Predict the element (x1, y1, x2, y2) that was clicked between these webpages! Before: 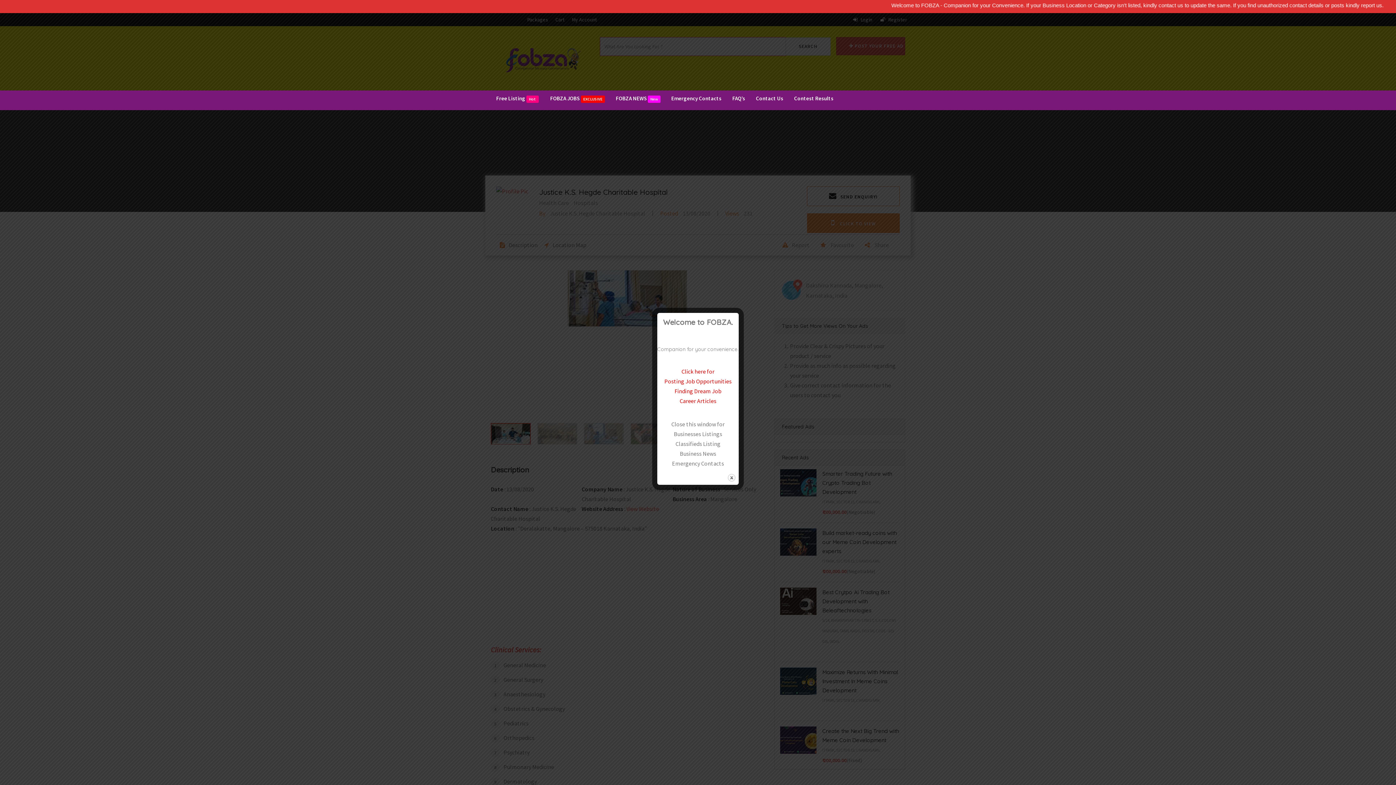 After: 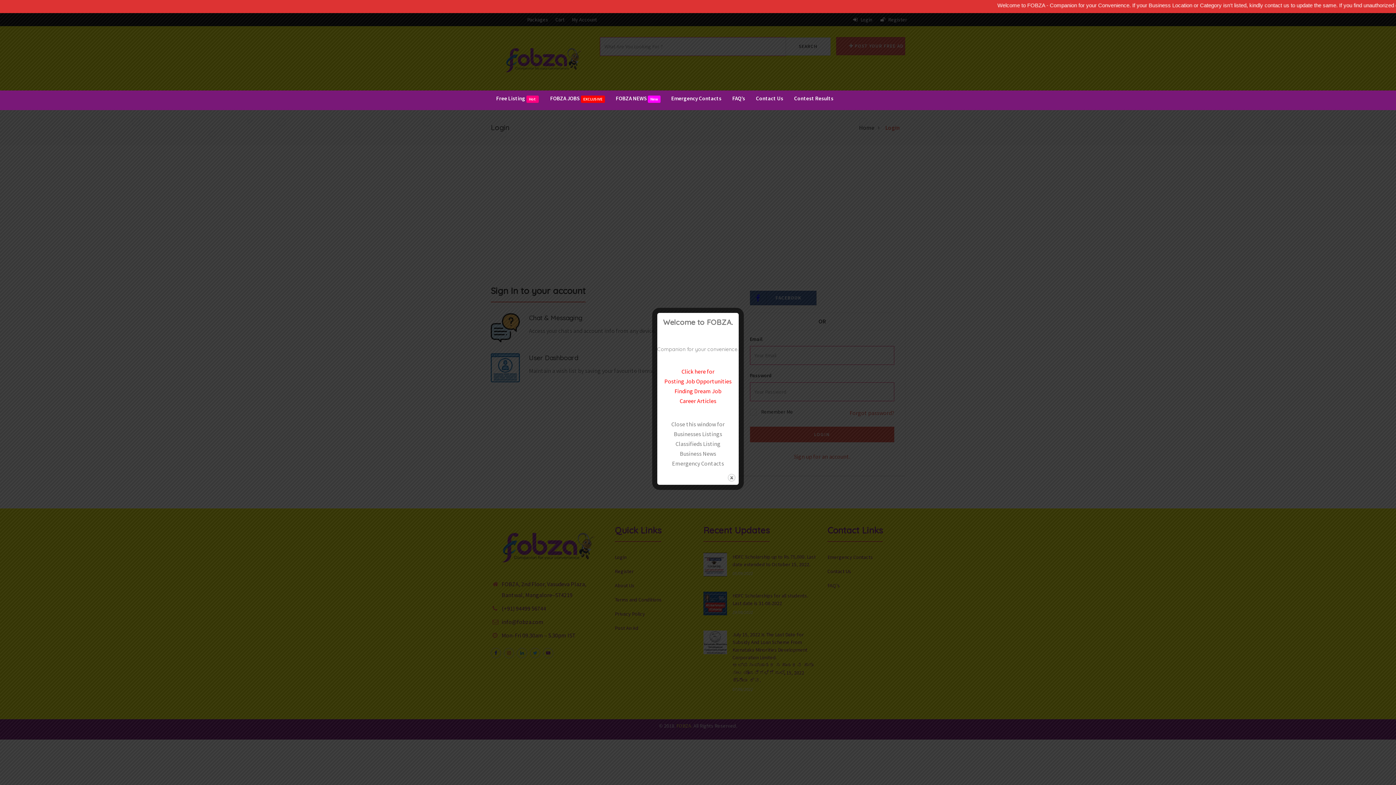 Action: bbox: (490, 89, 544, 107) label: Free Listing Hot